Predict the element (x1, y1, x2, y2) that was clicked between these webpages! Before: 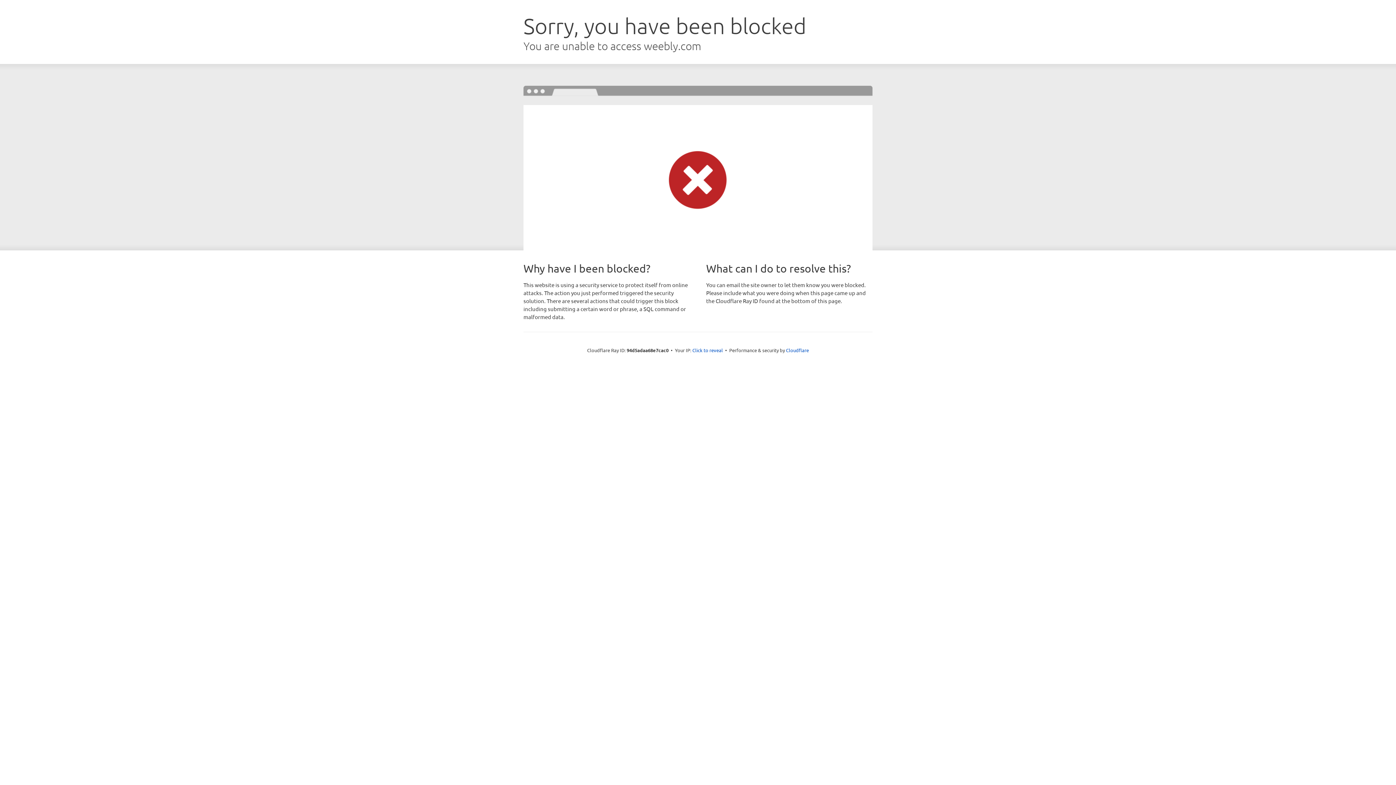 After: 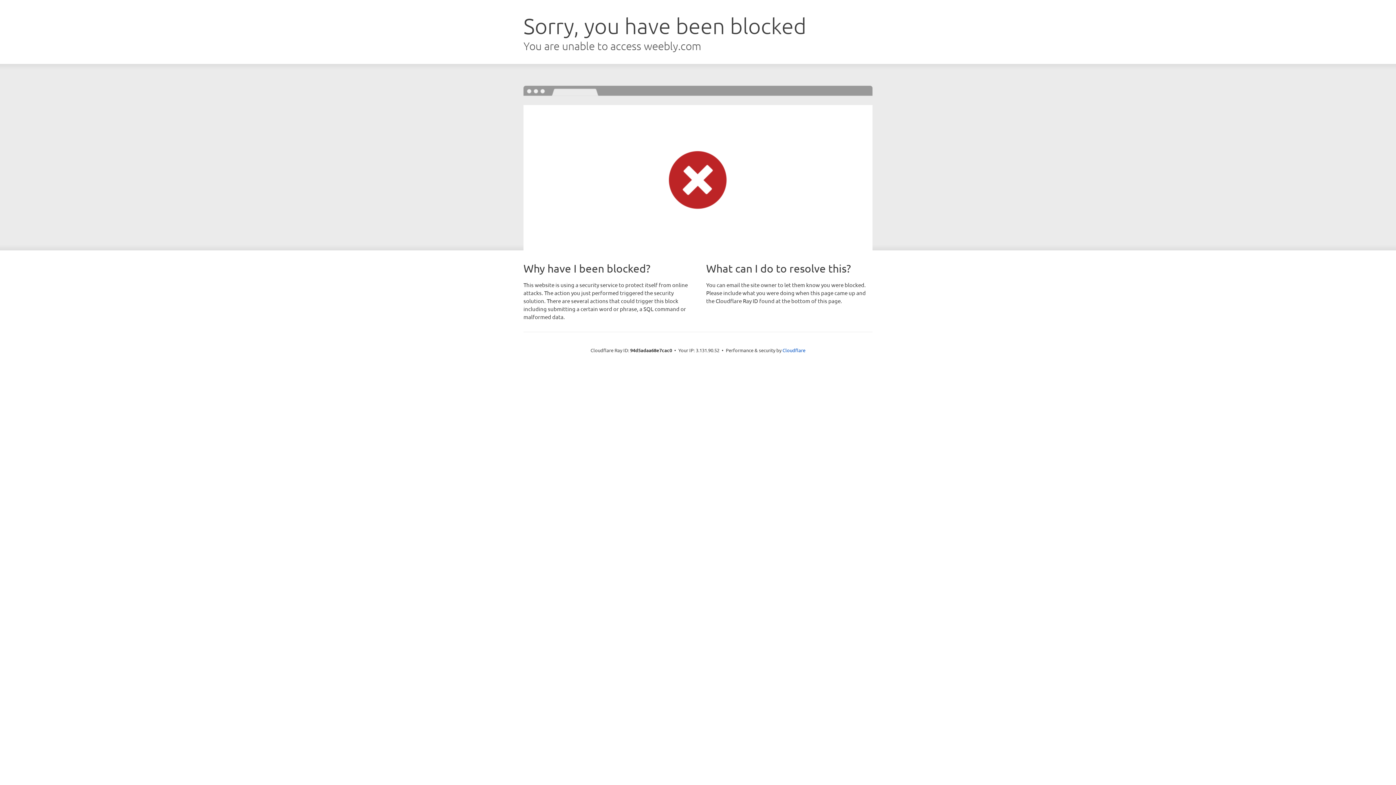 Action: label: Click to reveal bbox: (692, 346, 723, 353)